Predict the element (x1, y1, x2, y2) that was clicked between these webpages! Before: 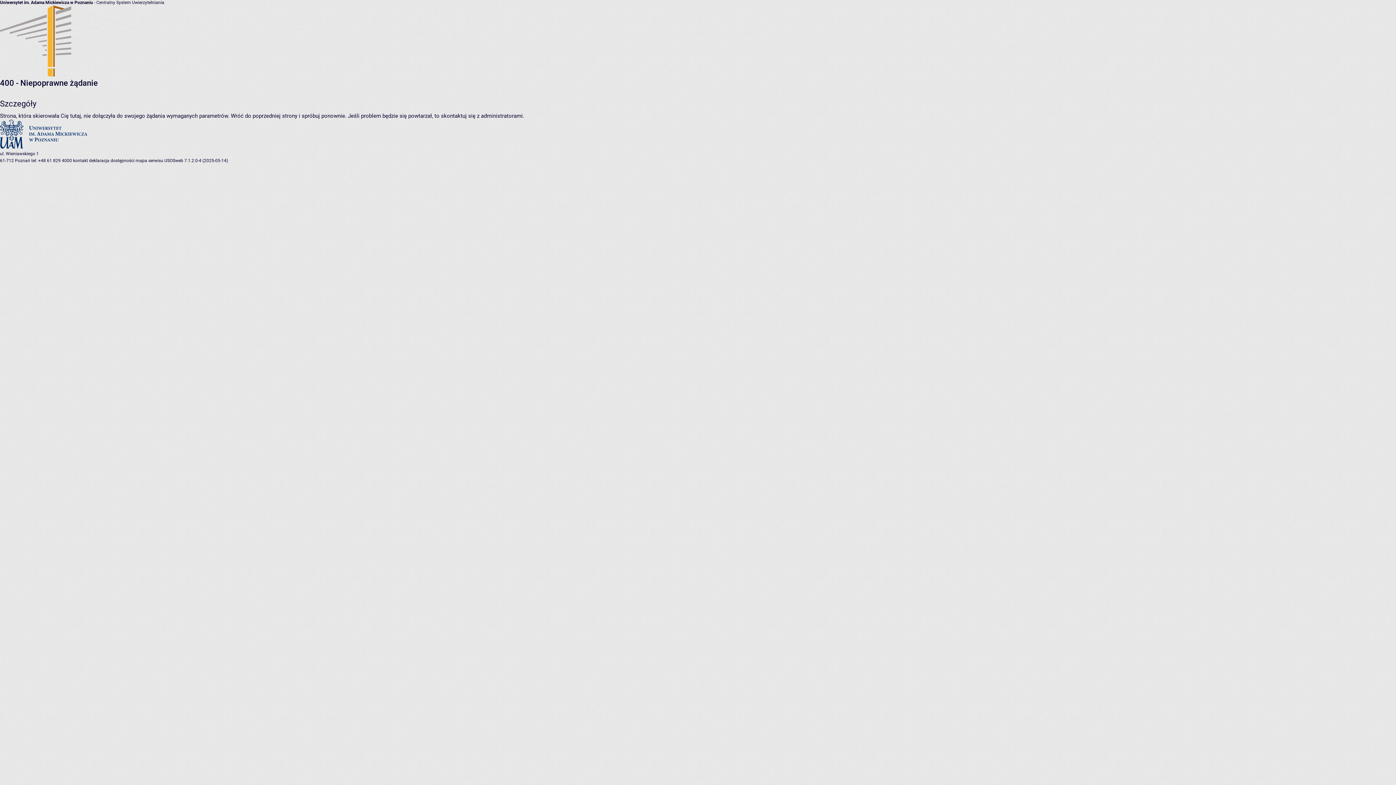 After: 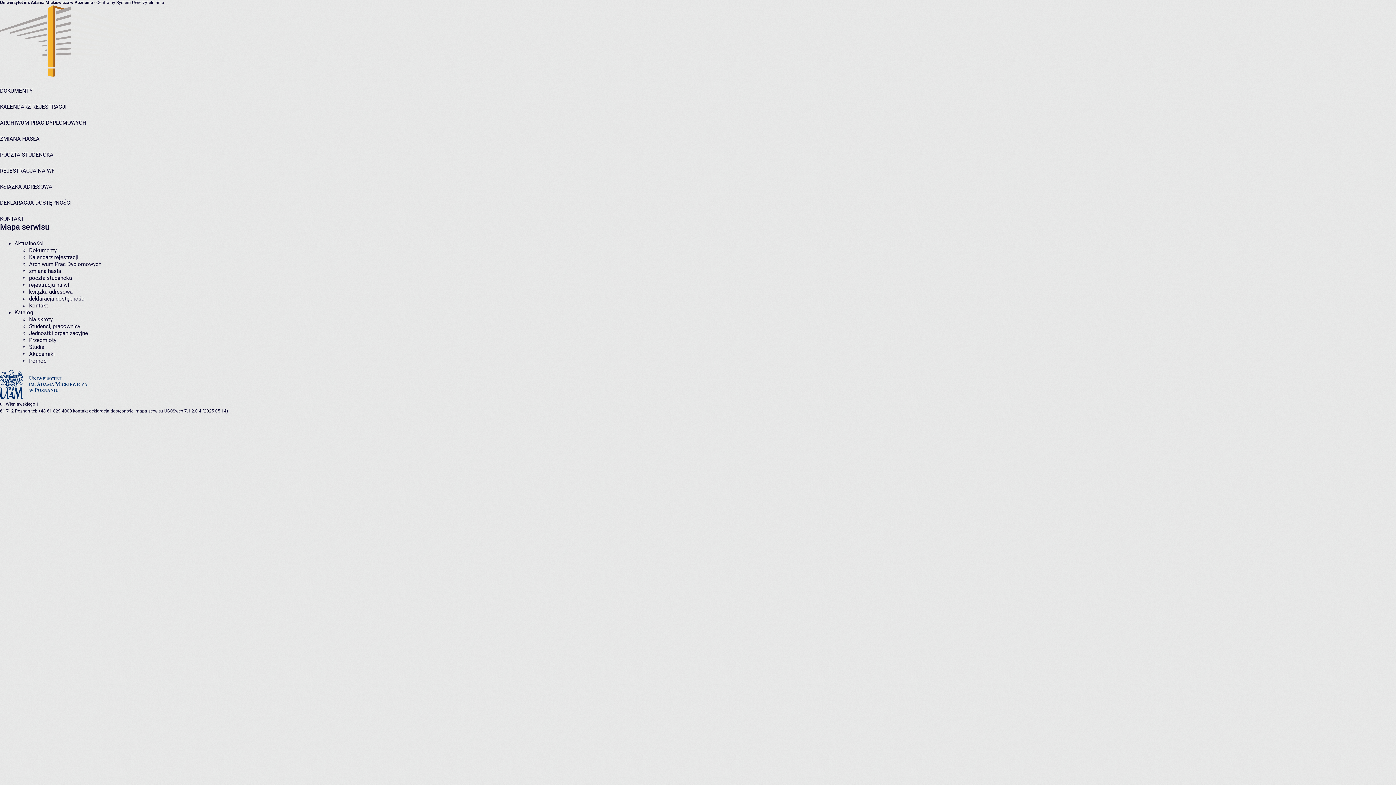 Action: bbox: (135, 158, 163, 163) label: mapa serwisu